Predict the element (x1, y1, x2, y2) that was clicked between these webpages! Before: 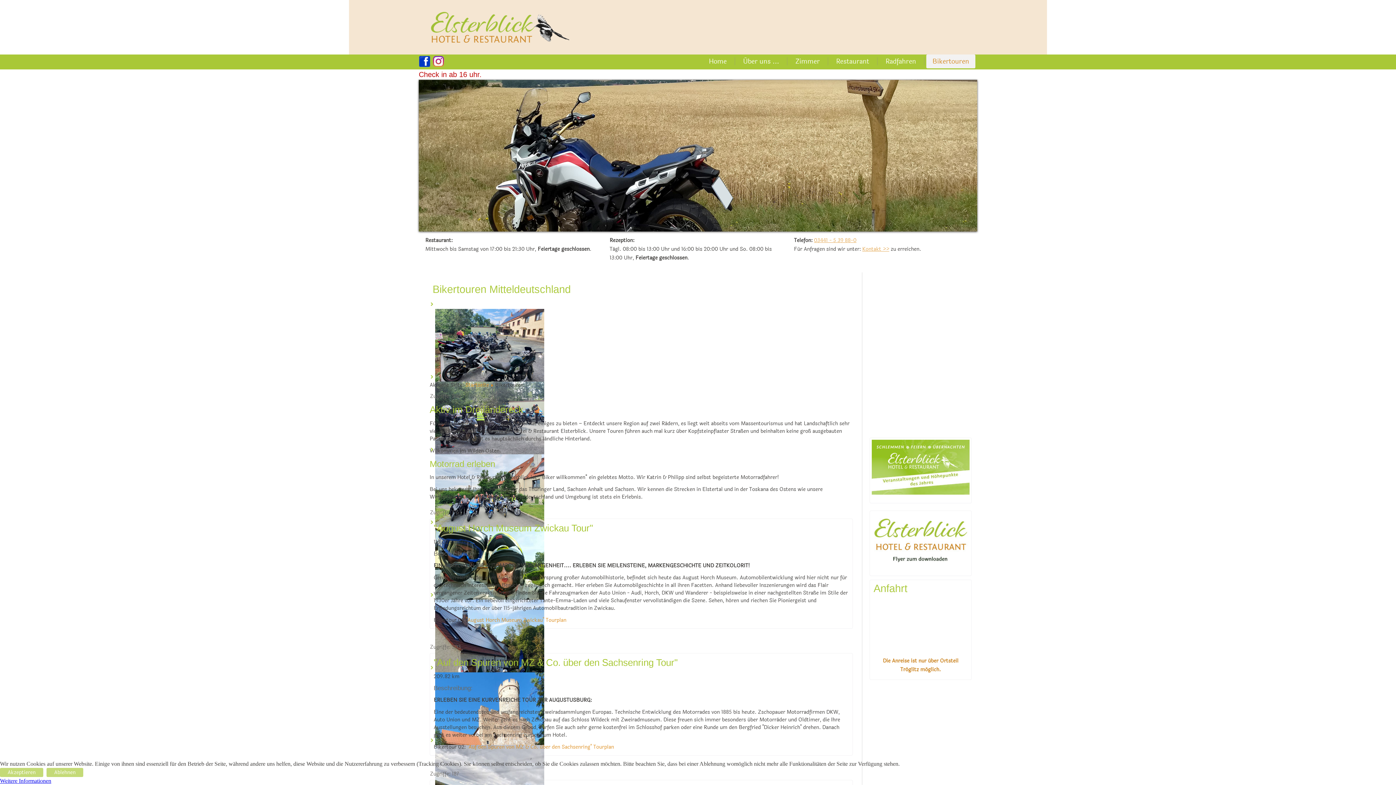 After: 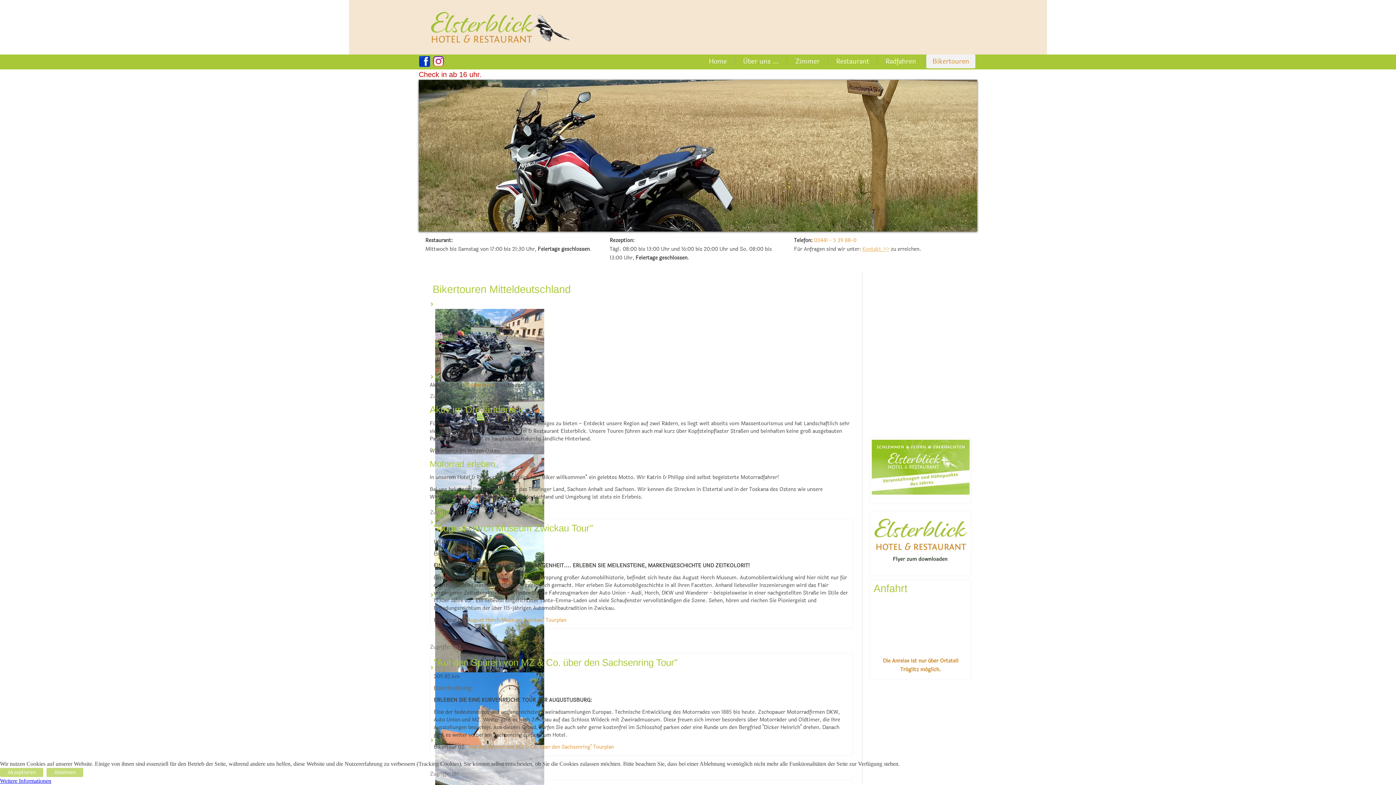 Action: label: 03441 - 5 39 88-0 bbox: (814, 236, 856, 244)